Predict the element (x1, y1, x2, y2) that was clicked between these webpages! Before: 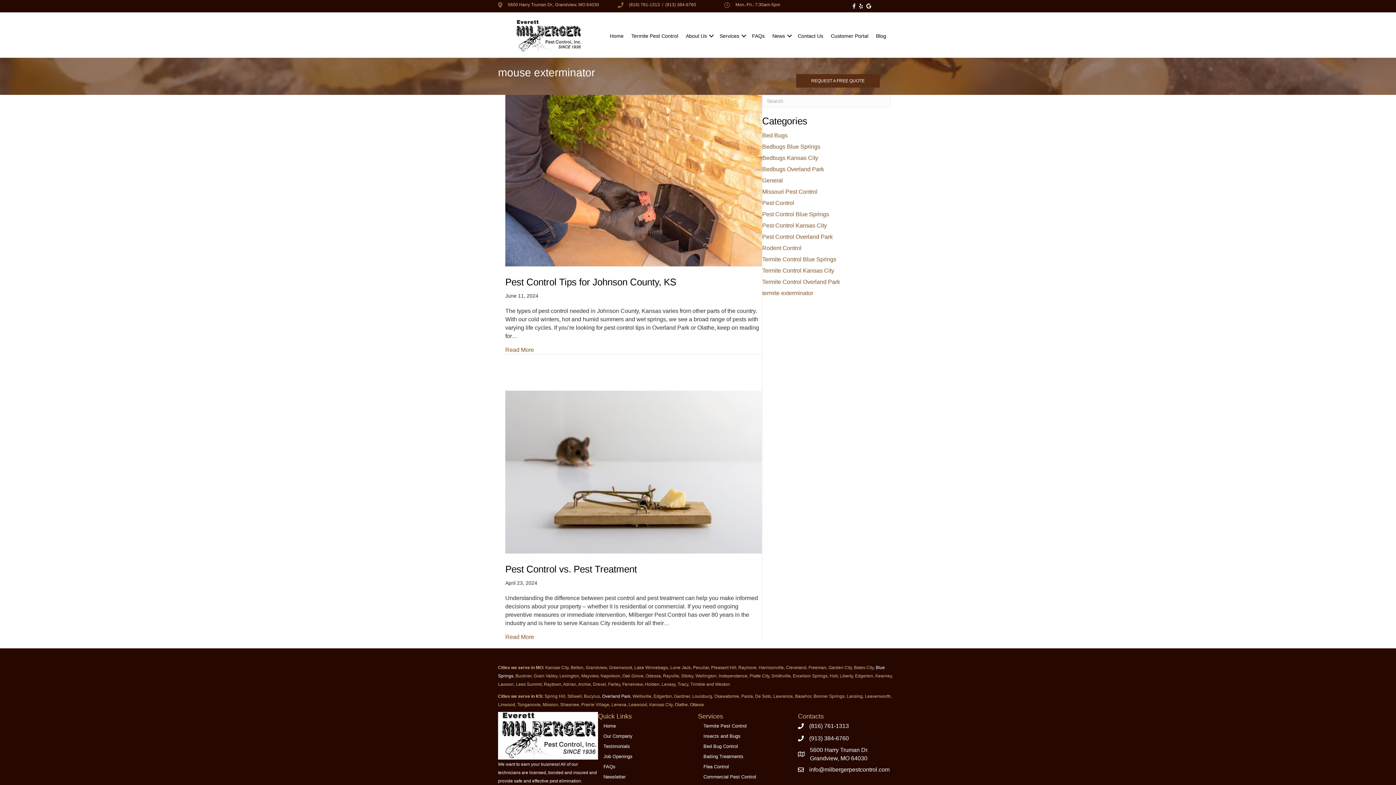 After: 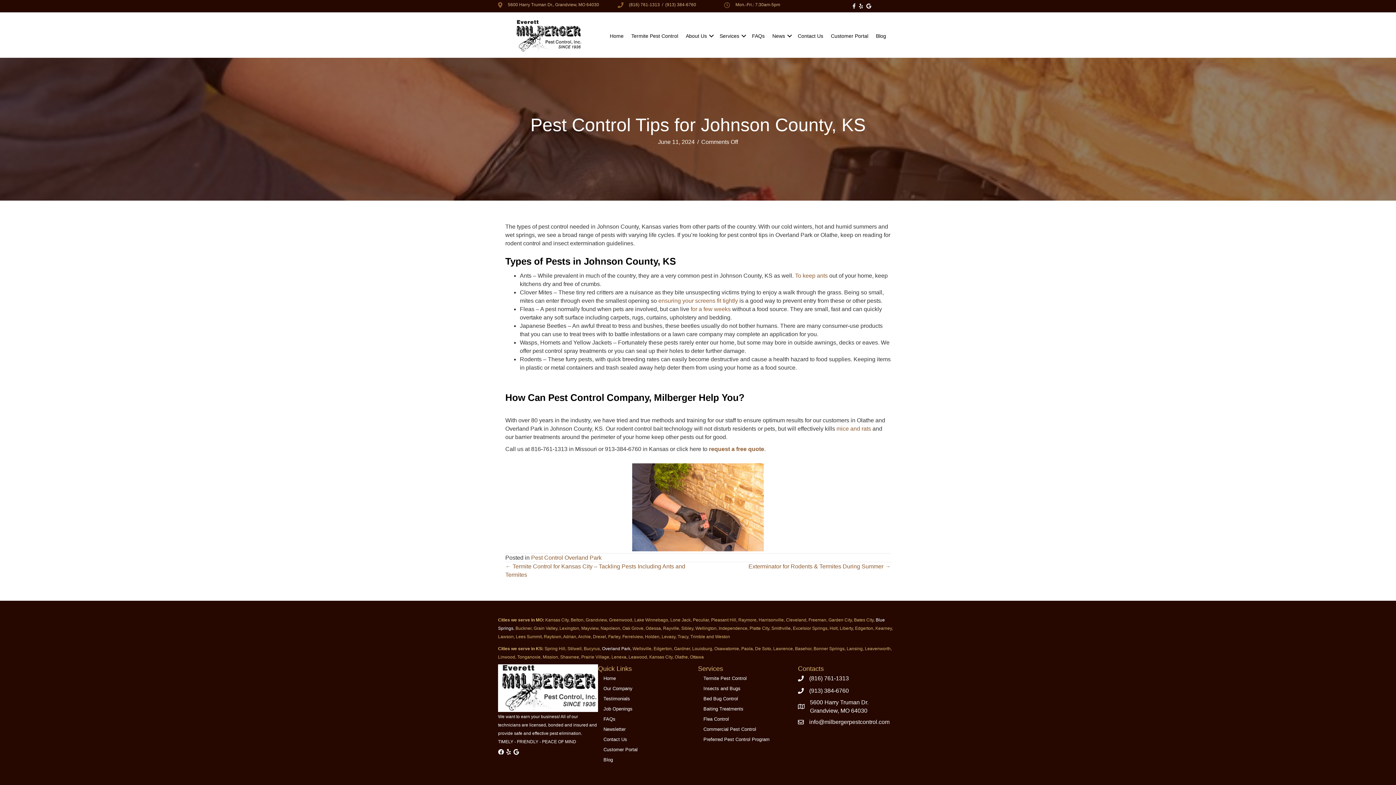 Action: bbox: (505, 177, 762, 183)